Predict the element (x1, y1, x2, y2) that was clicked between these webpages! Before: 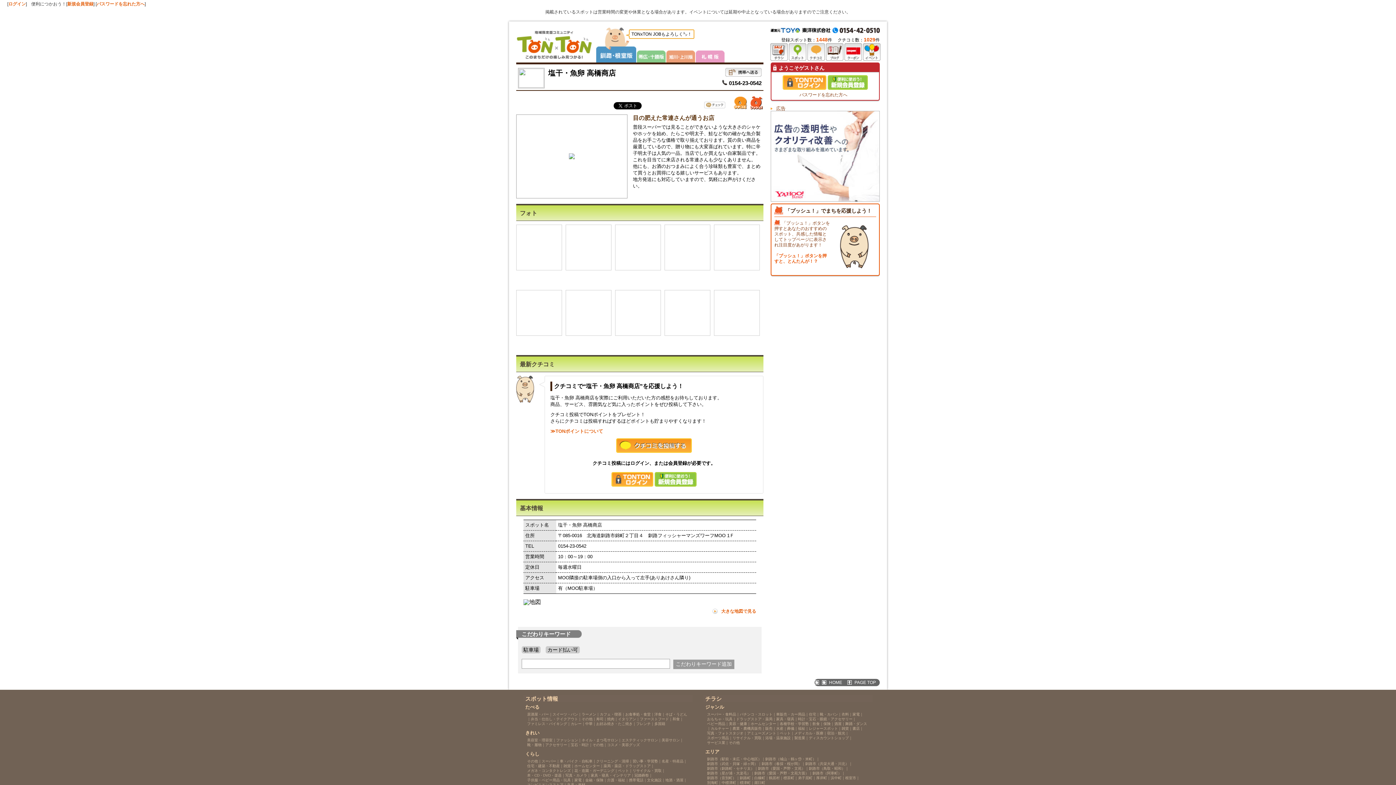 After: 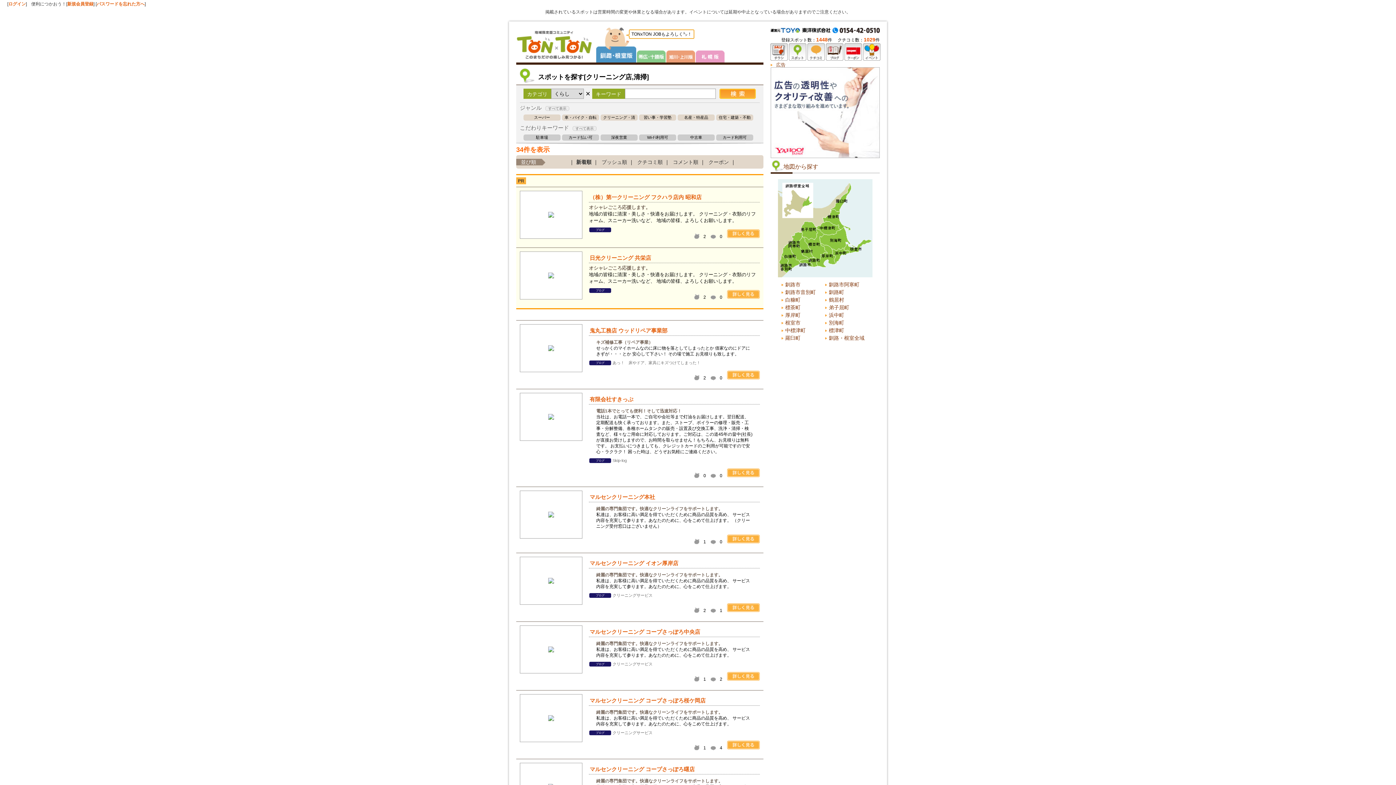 Action: bbox: (596, 759, 629, 763) label: クリーニング・清掃